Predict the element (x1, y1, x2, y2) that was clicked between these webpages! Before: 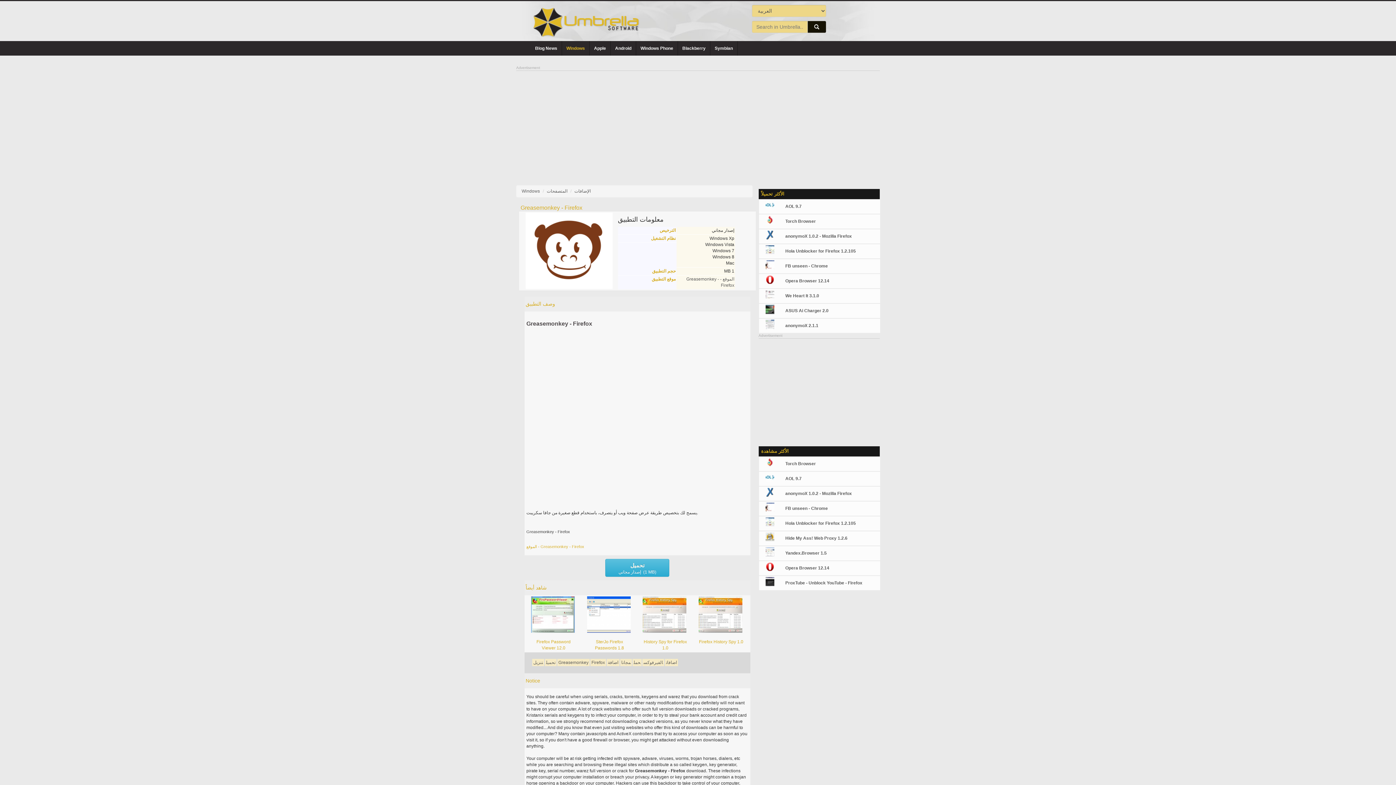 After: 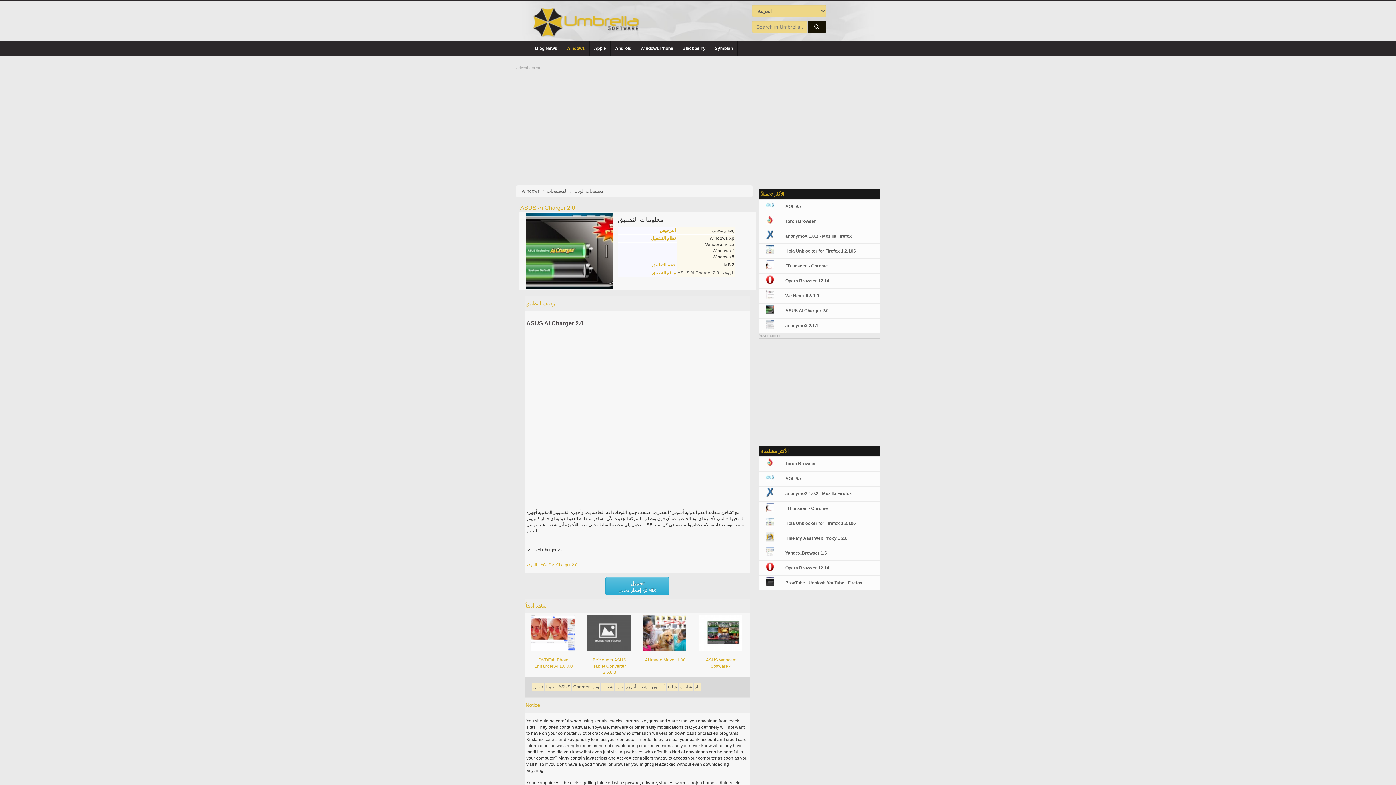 Action: bbox: (765, 305, 774, 314)